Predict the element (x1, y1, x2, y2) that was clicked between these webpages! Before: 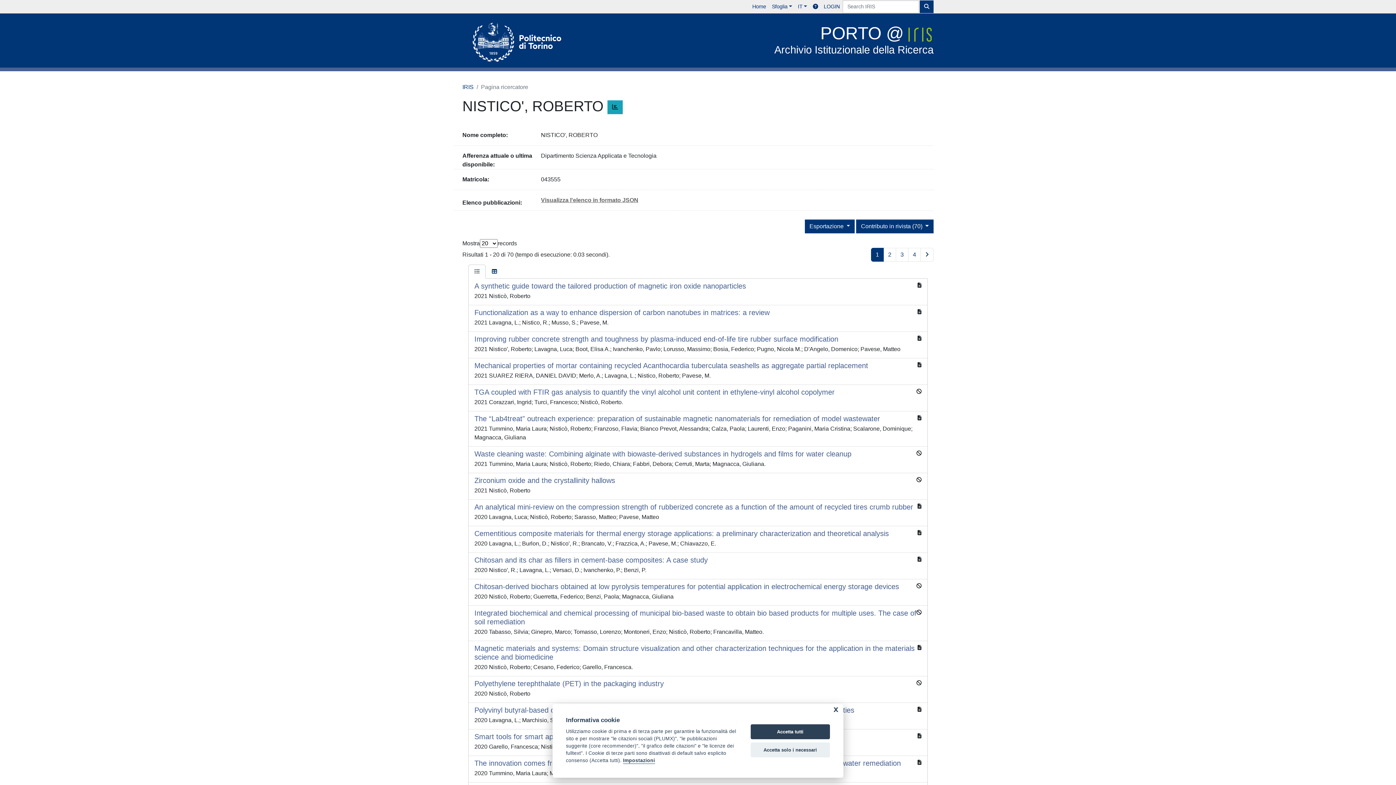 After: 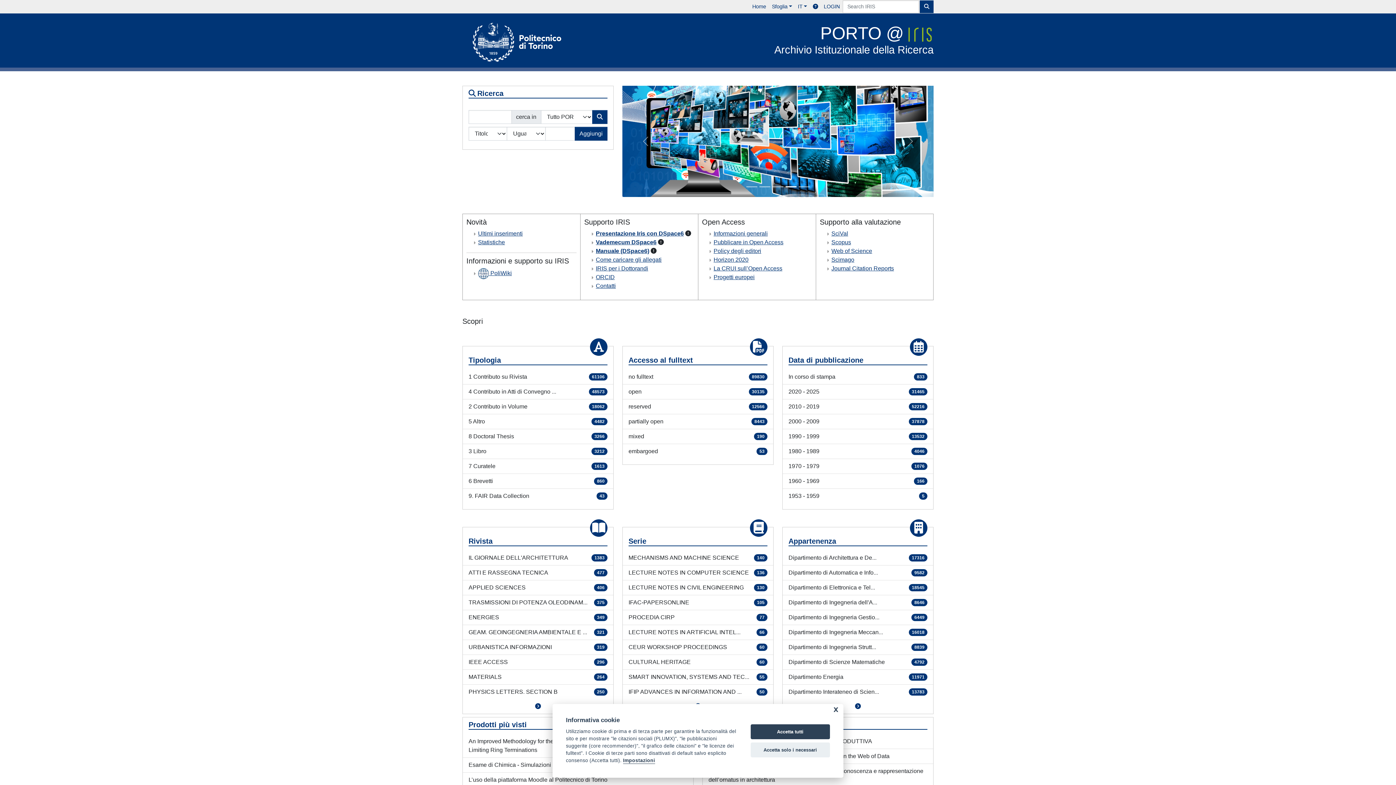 Action: label: Home bbox: (749, 0, 769, 13)